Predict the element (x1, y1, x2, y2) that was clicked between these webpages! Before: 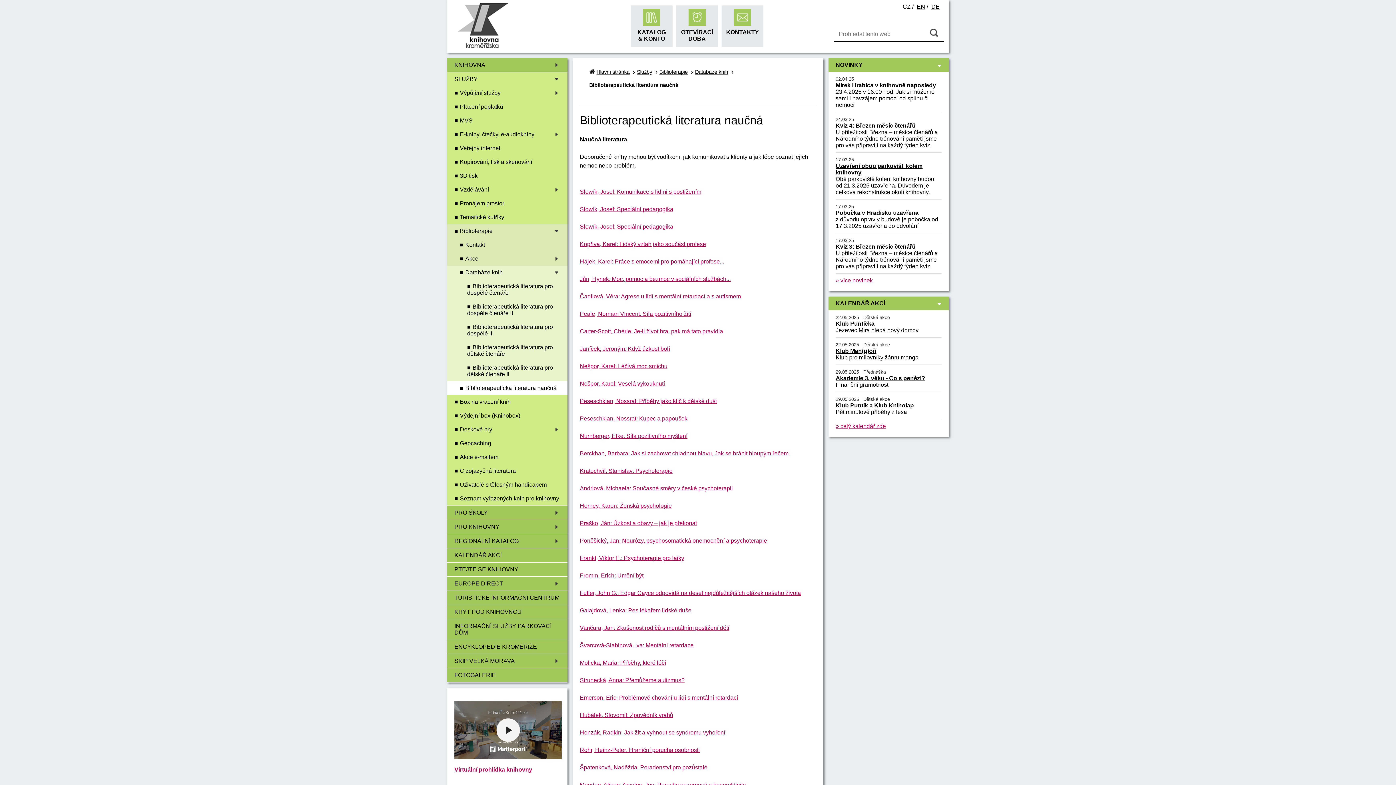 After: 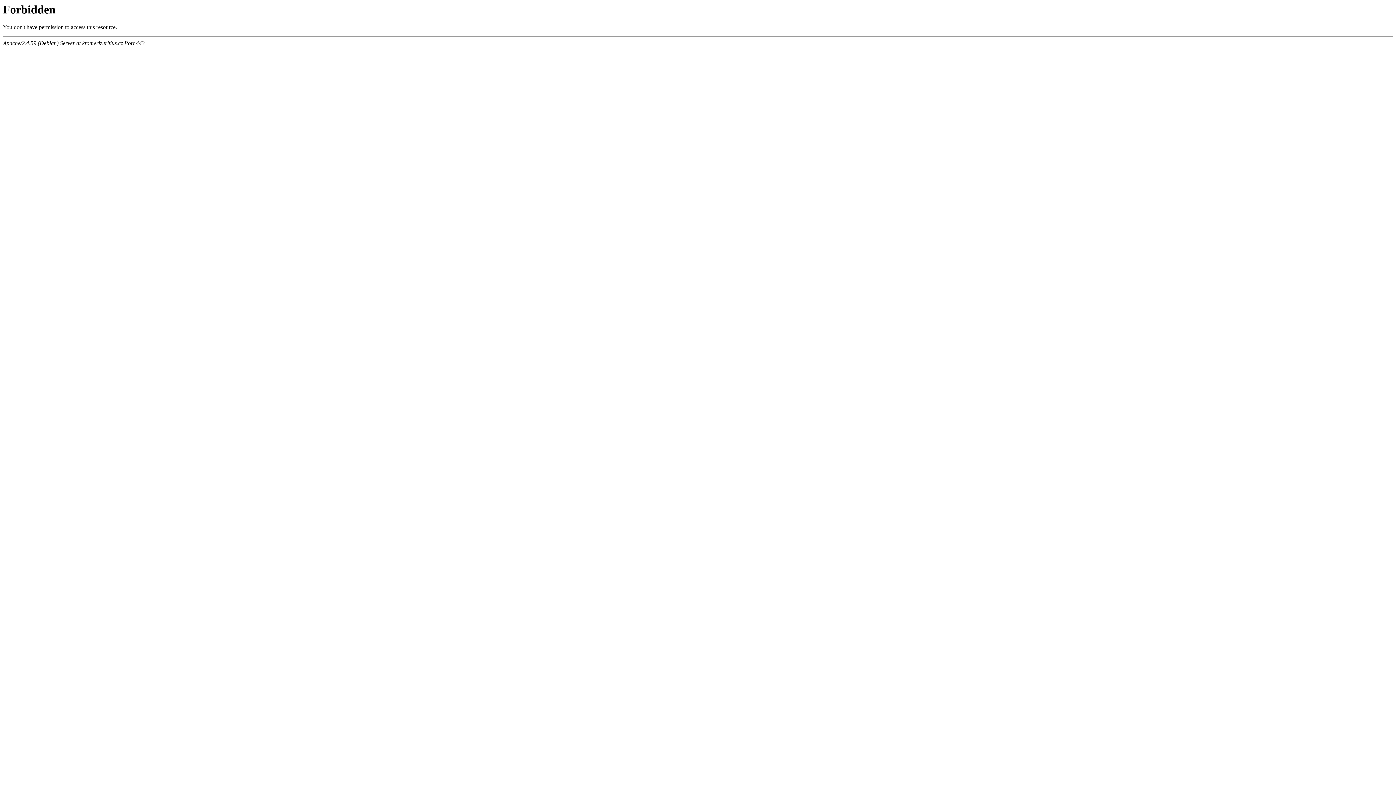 Action: bbox: (579, 415, 687, 421) label: Peseschkian, Nossrat: Kupec a papoušek